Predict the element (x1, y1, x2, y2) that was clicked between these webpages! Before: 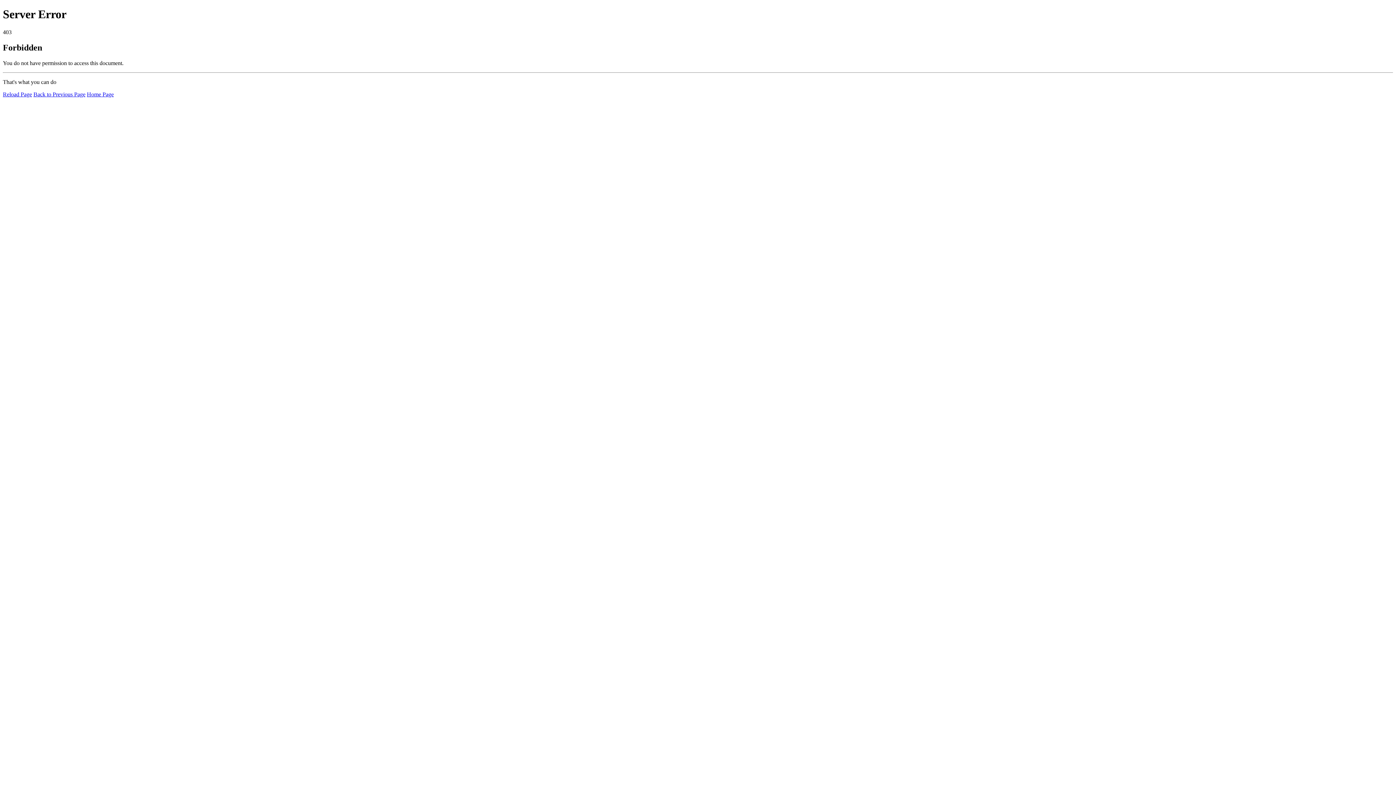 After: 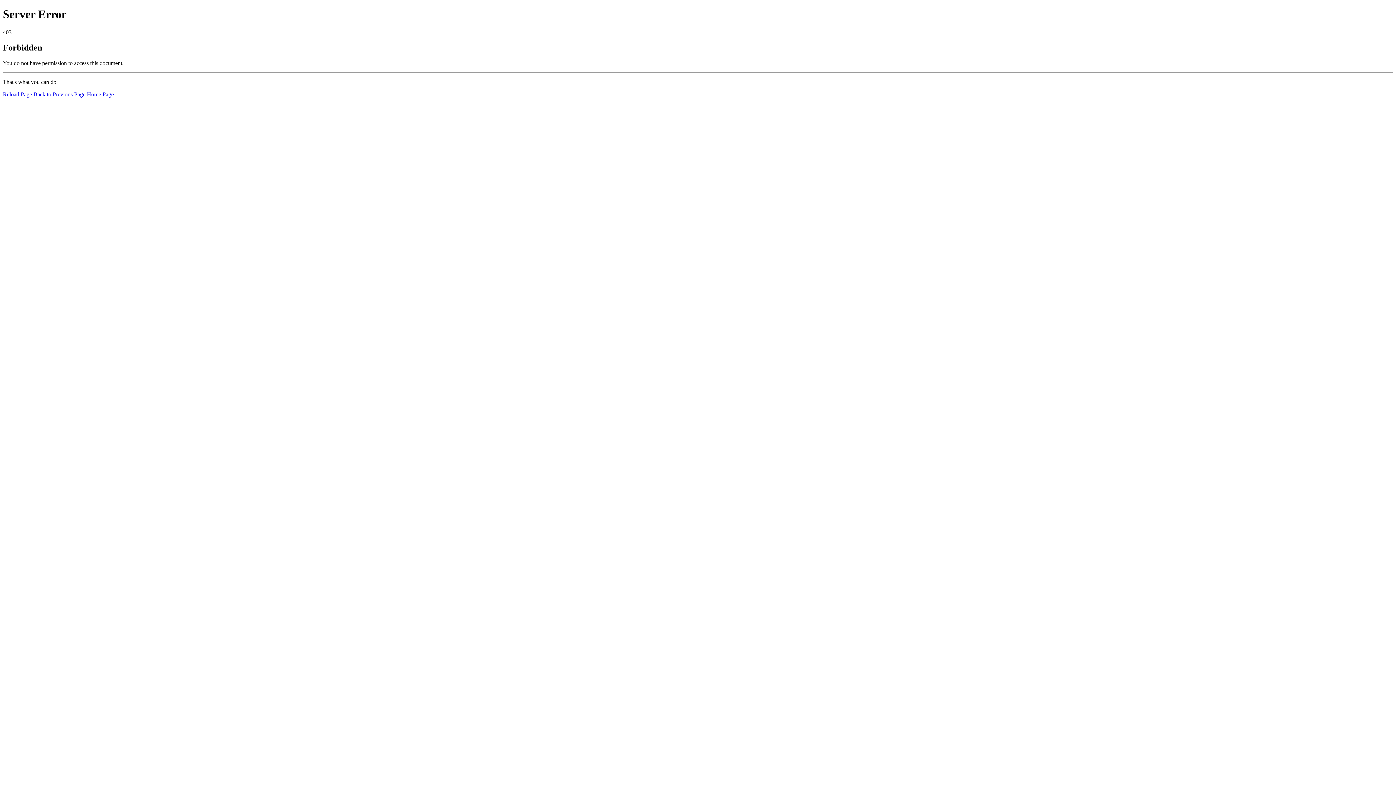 Action: label: Reload Page bbox: (2, 91, 32, 97)